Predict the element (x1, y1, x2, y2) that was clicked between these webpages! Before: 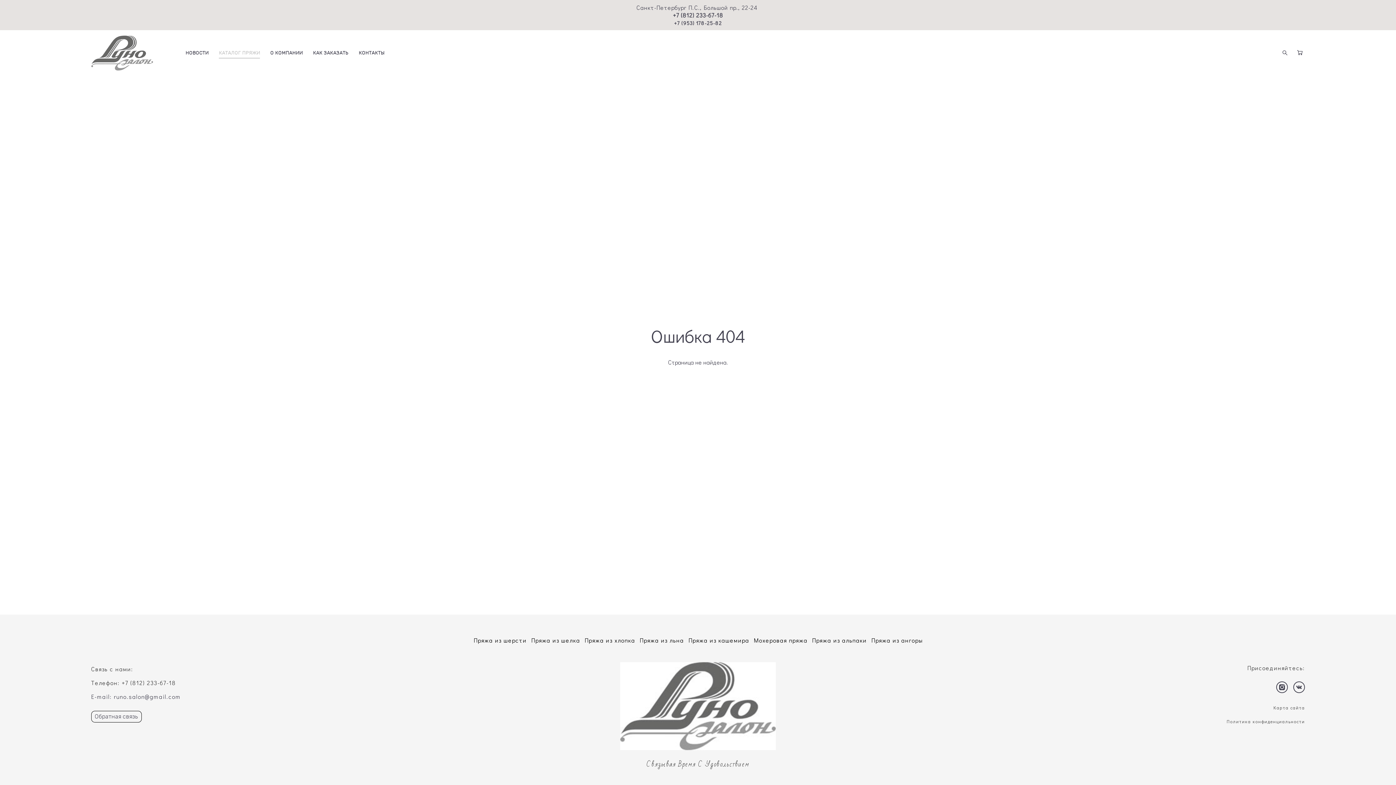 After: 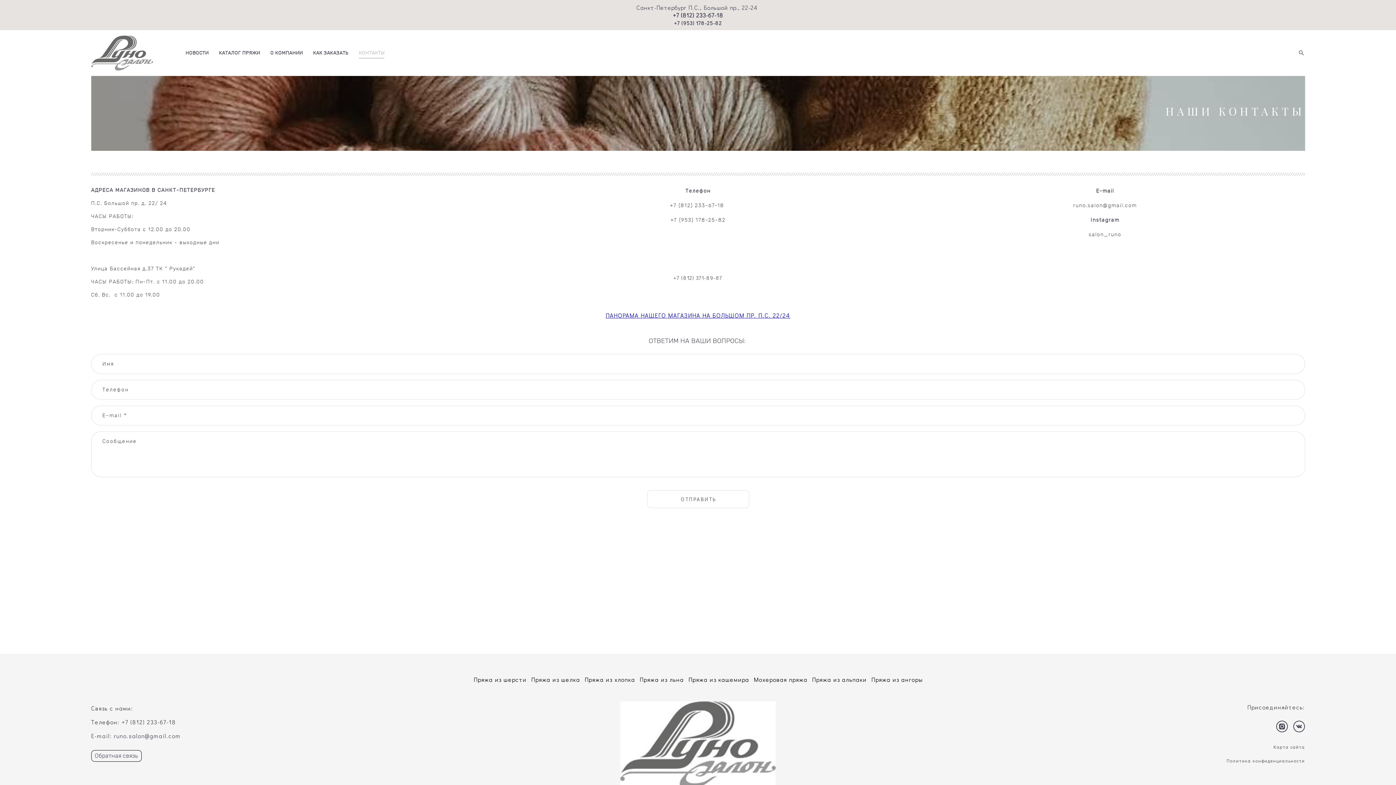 Action: bbox: (358, 50, 384, 56) label: КОНТАКТЫ